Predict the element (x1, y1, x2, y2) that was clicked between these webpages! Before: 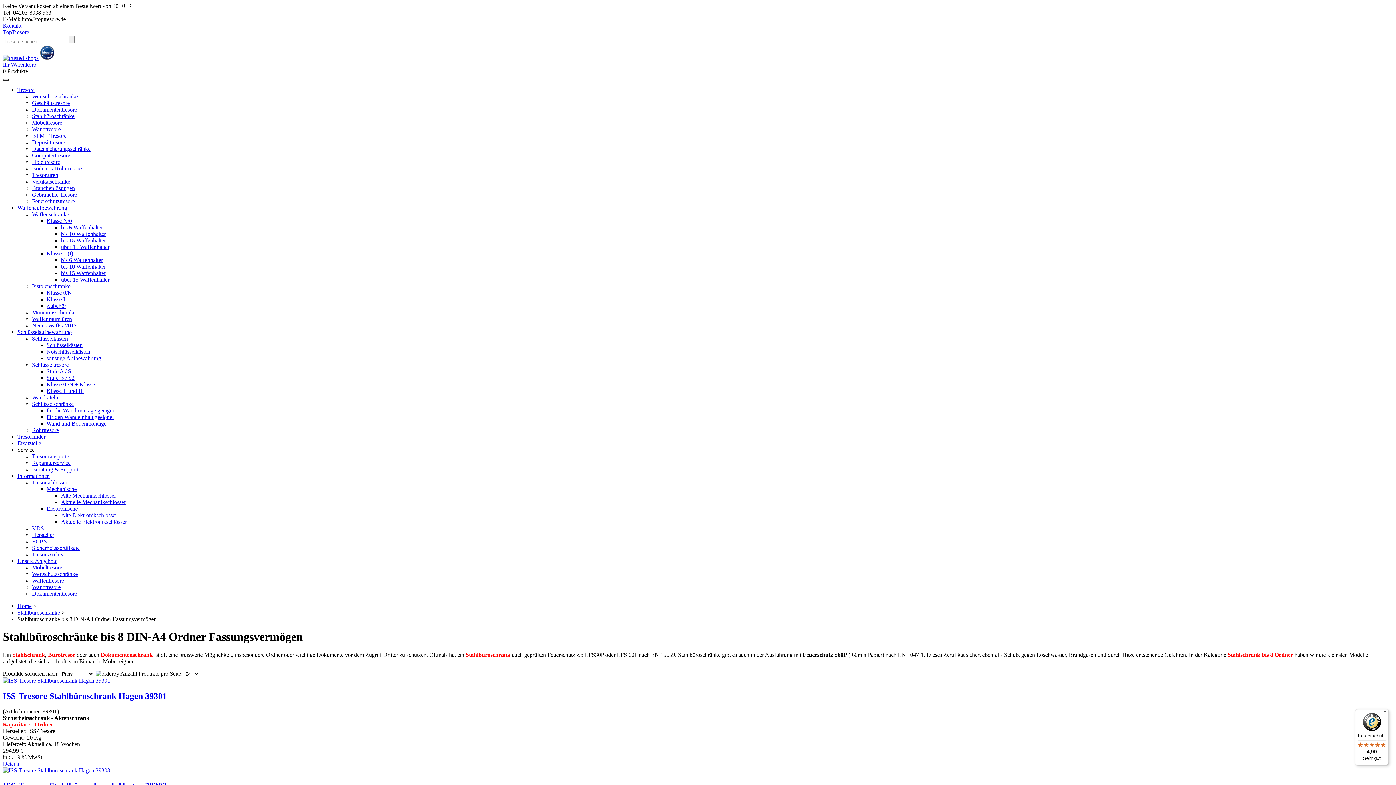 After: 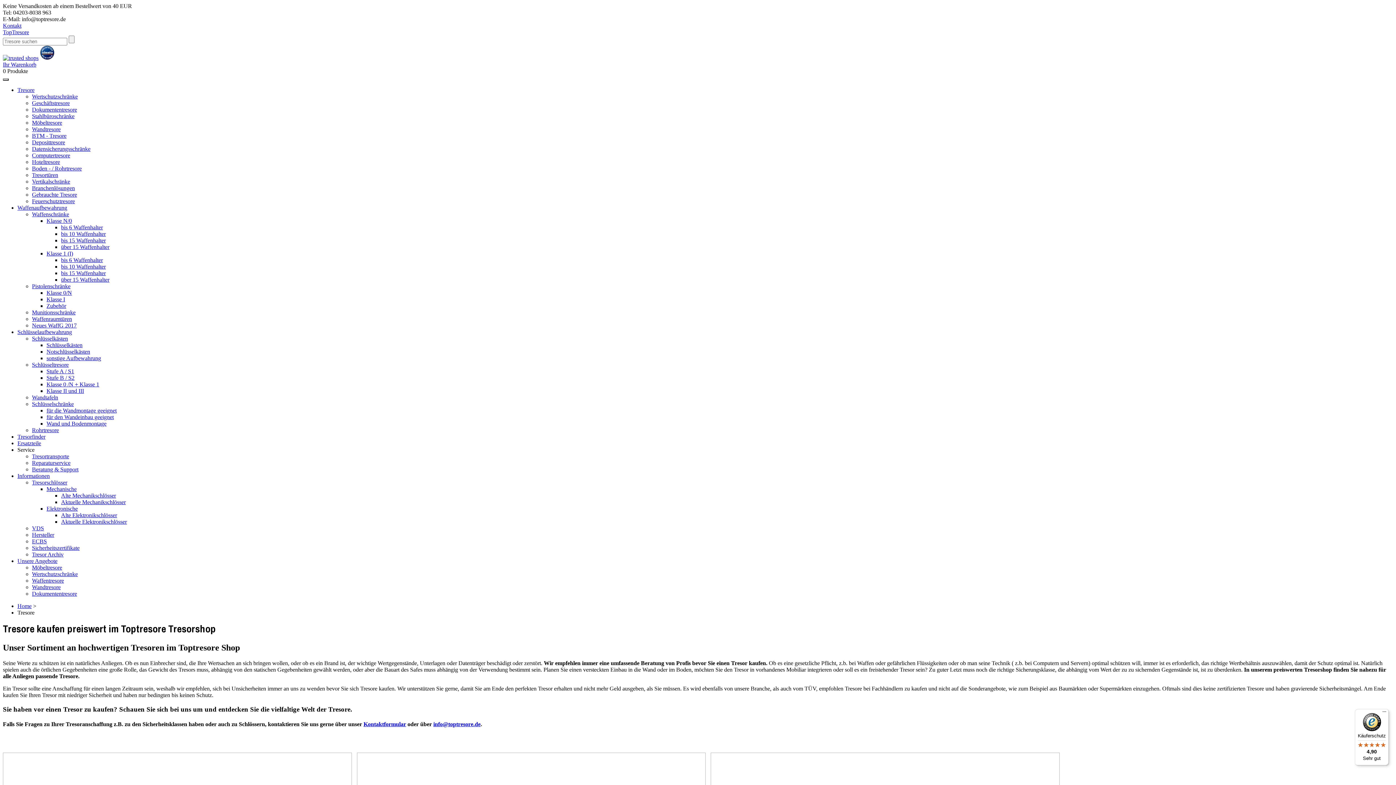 Action: bbox: (17, 86, 34, 93) label: Tresore